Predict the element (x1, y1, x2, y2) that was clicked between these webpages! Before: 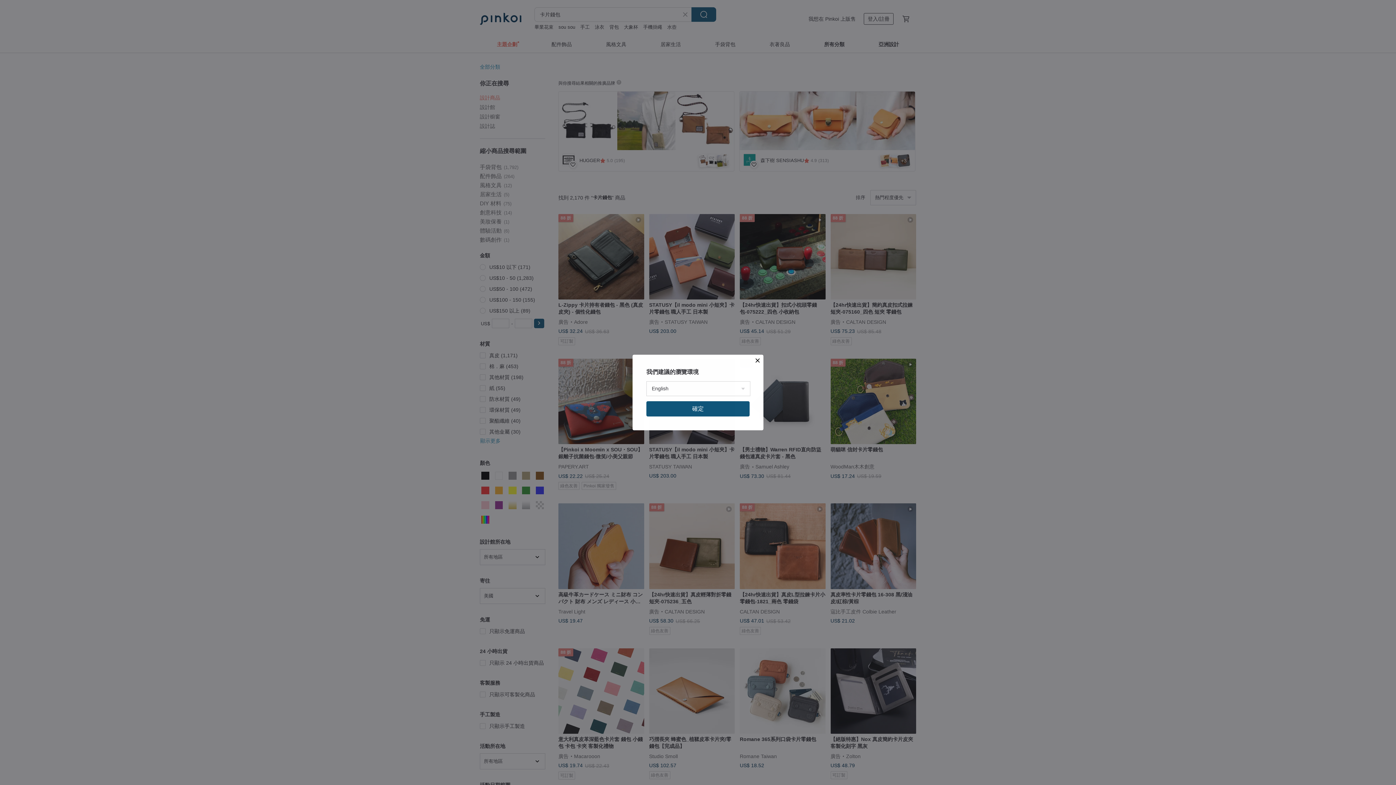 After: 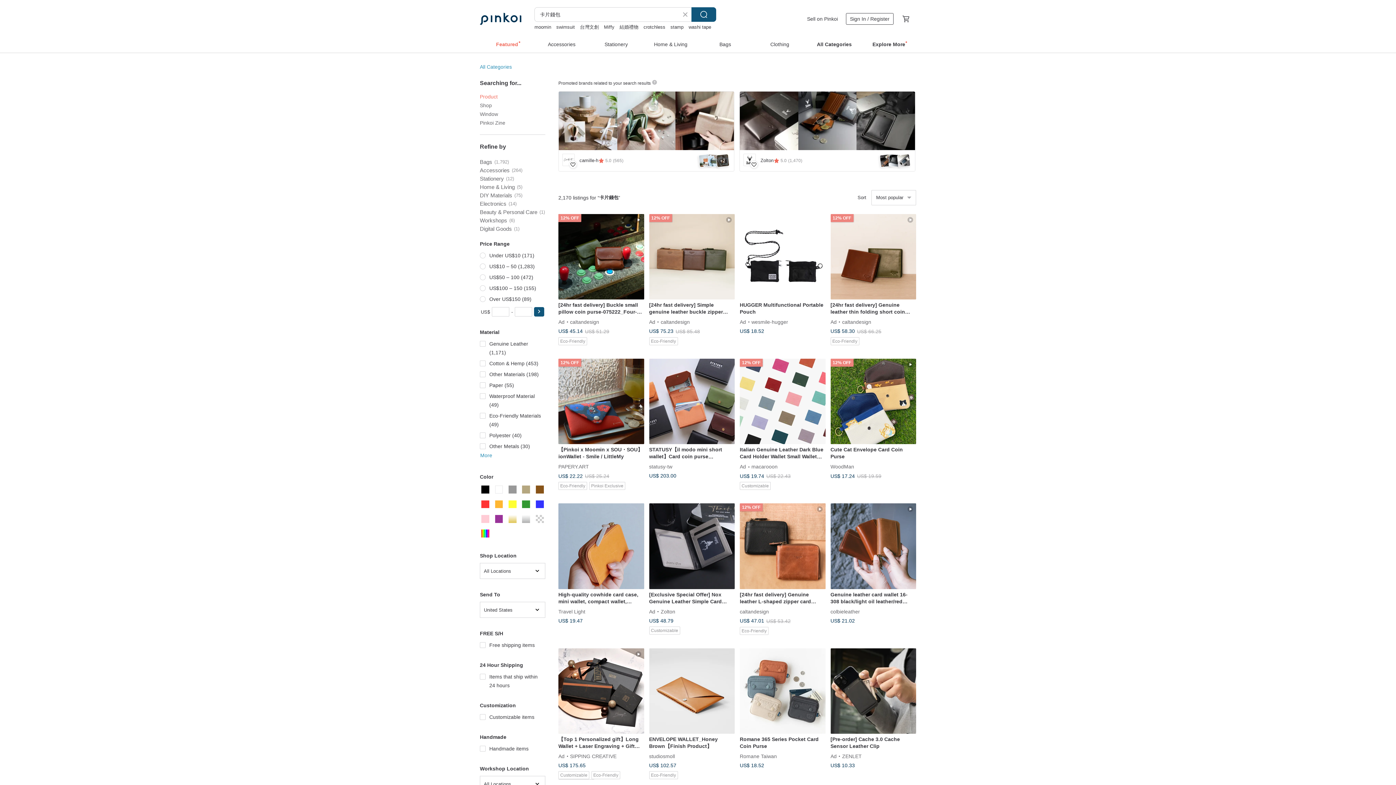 Action: bbox: (646, 401, 749, 416) label: 確定